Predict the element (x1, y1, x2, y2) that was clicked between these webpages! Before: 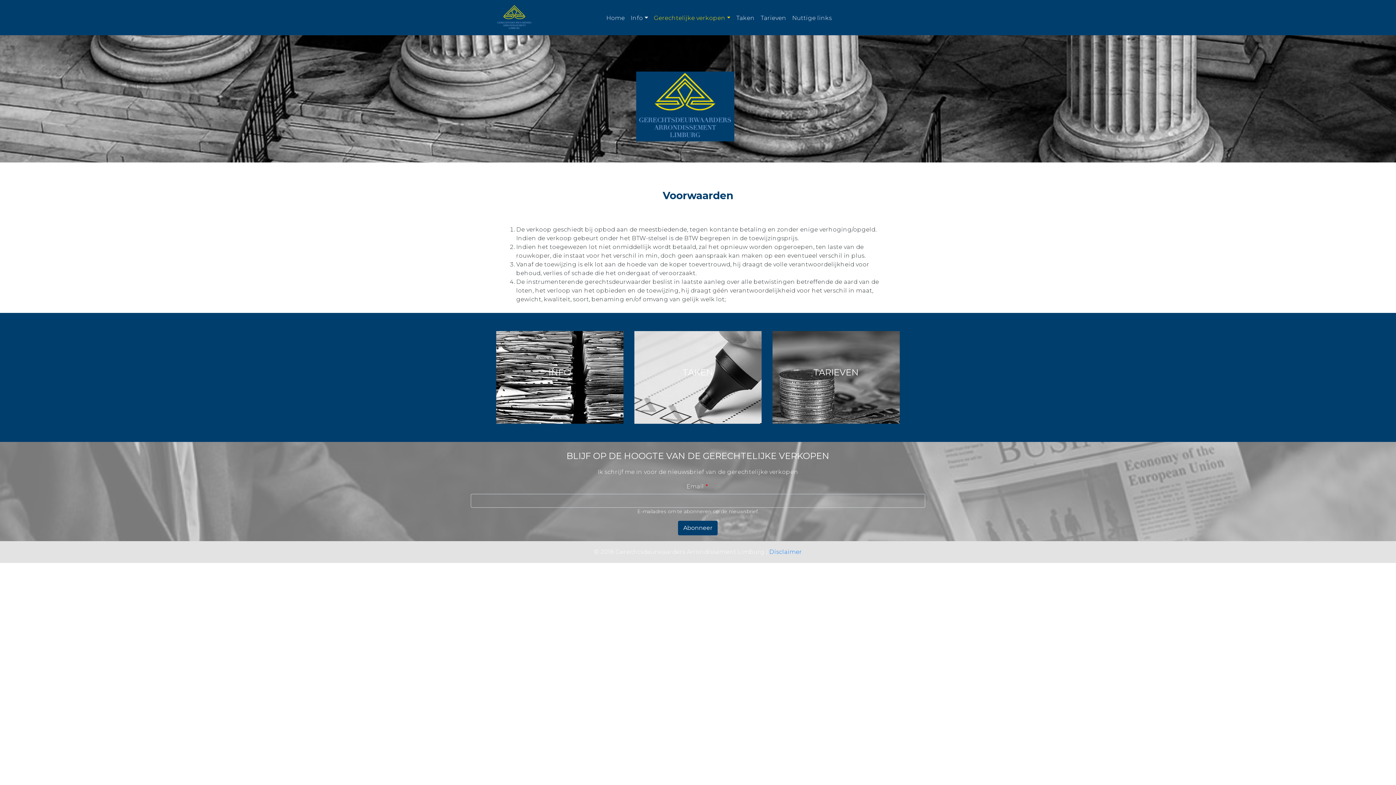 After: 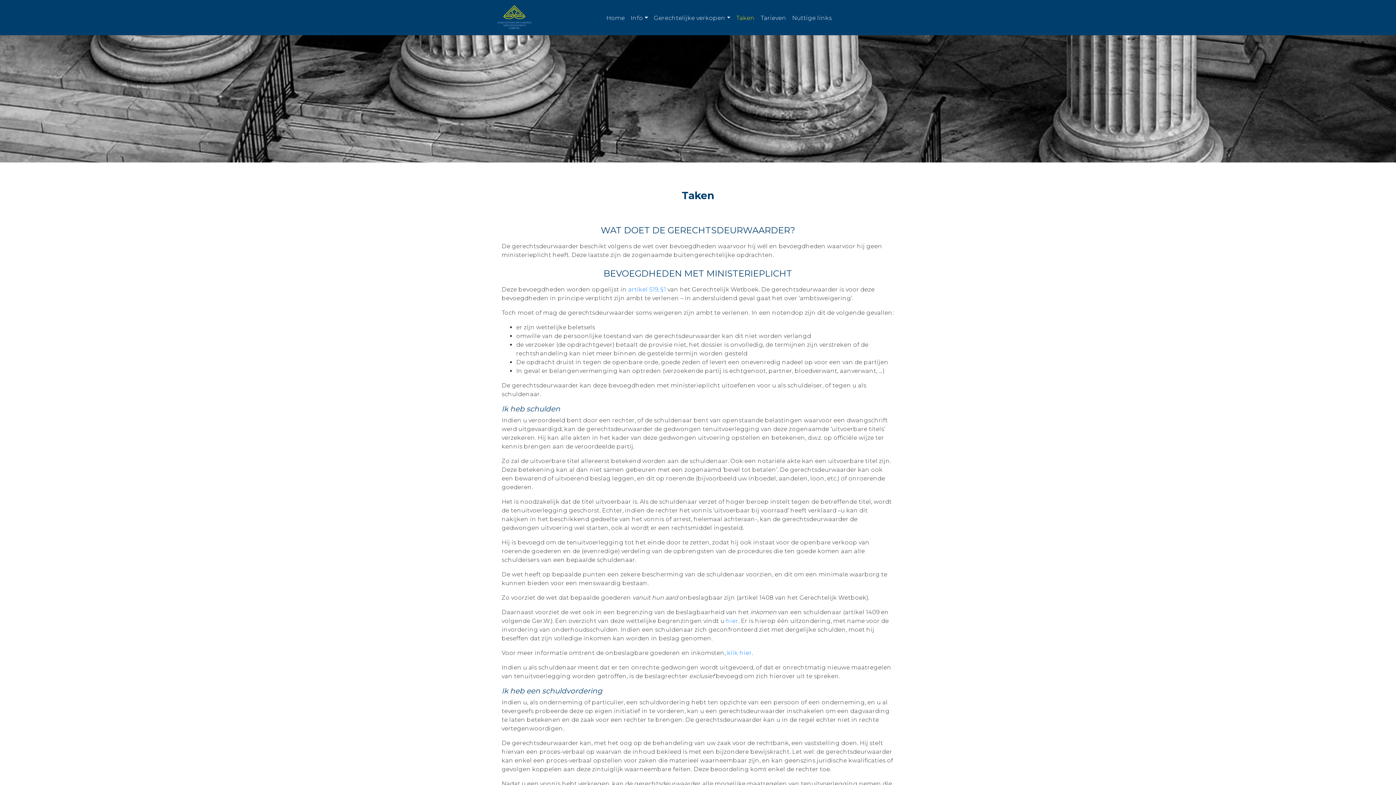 Action: label: Taken bbox: (733, 10, 757, 25)